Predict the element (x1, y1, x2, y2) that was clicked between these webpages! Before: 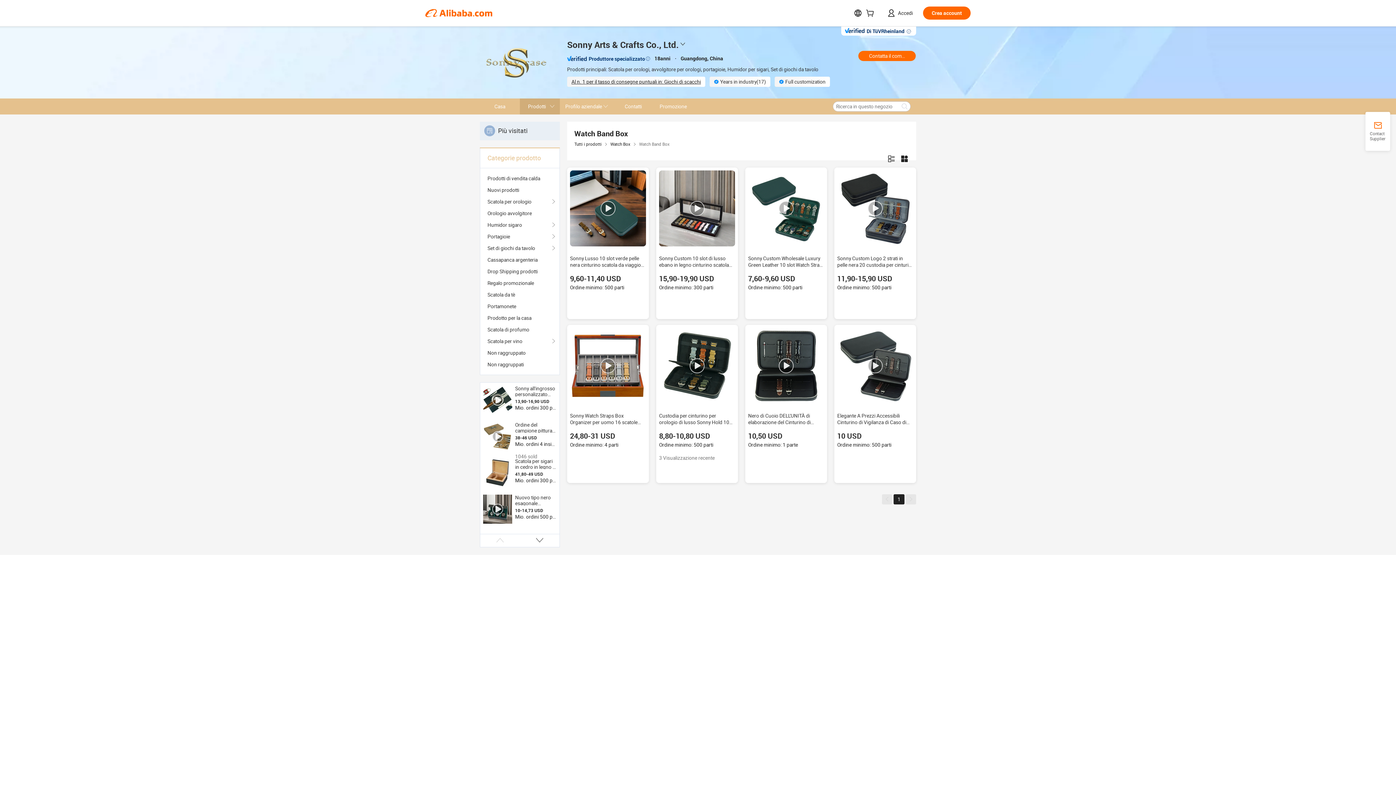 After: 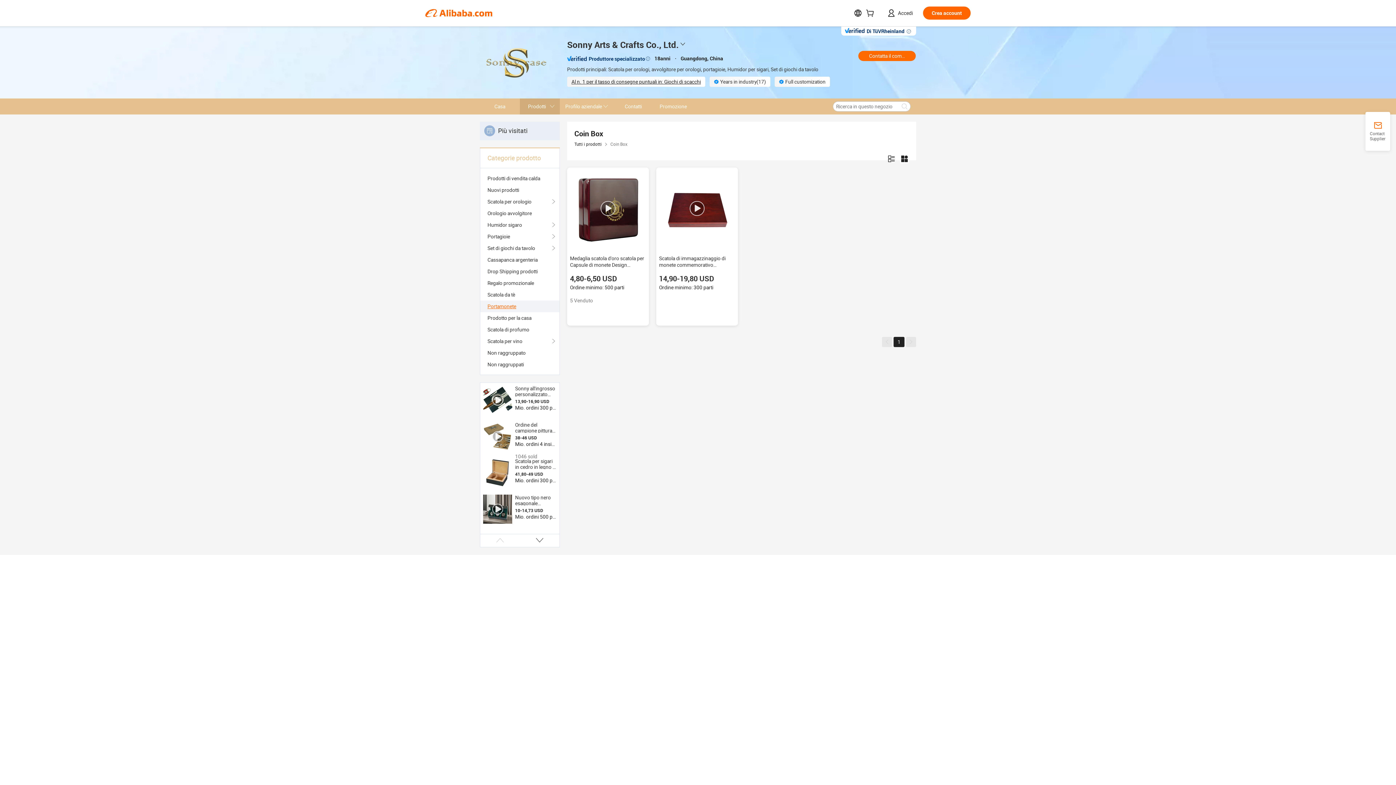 Action: bbox: (487, 300, 552, 312) label: Portamonete